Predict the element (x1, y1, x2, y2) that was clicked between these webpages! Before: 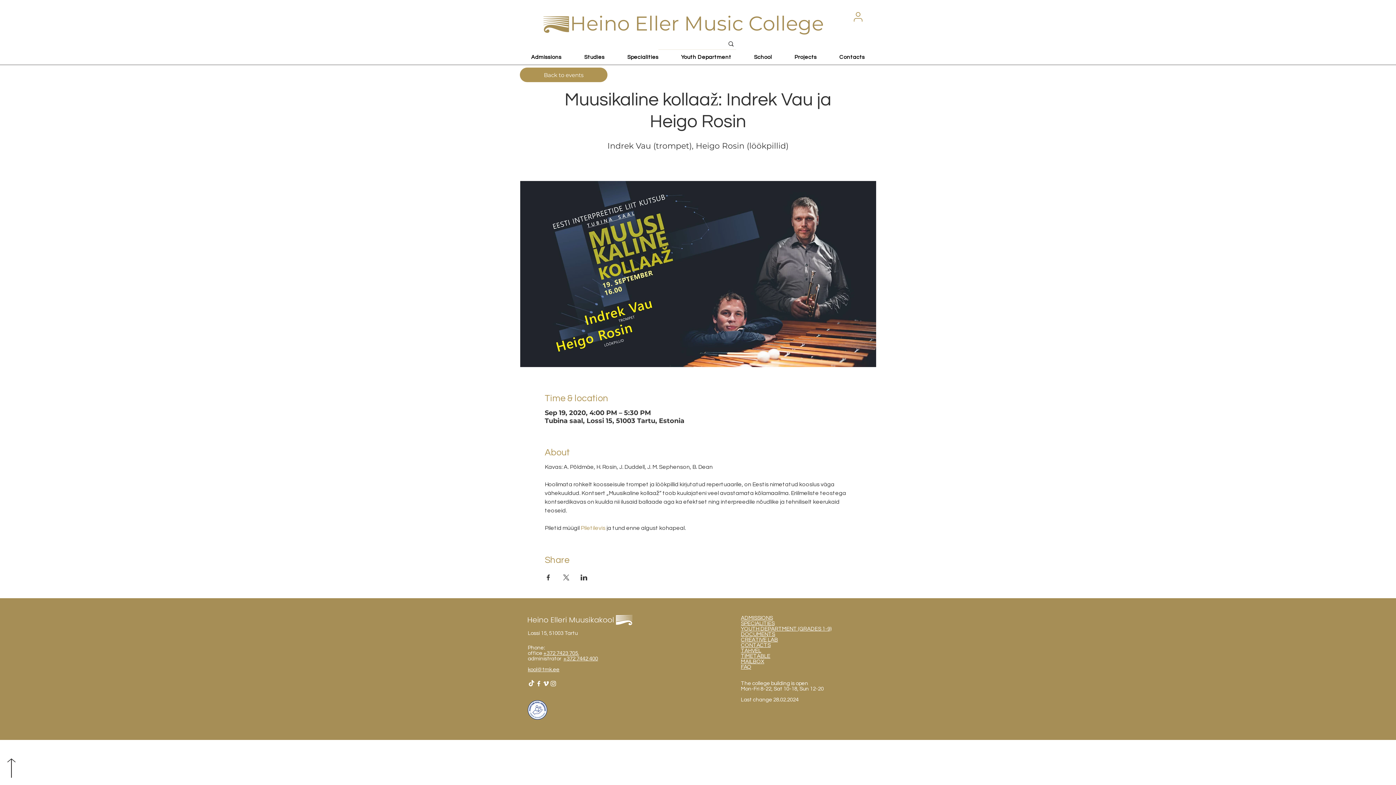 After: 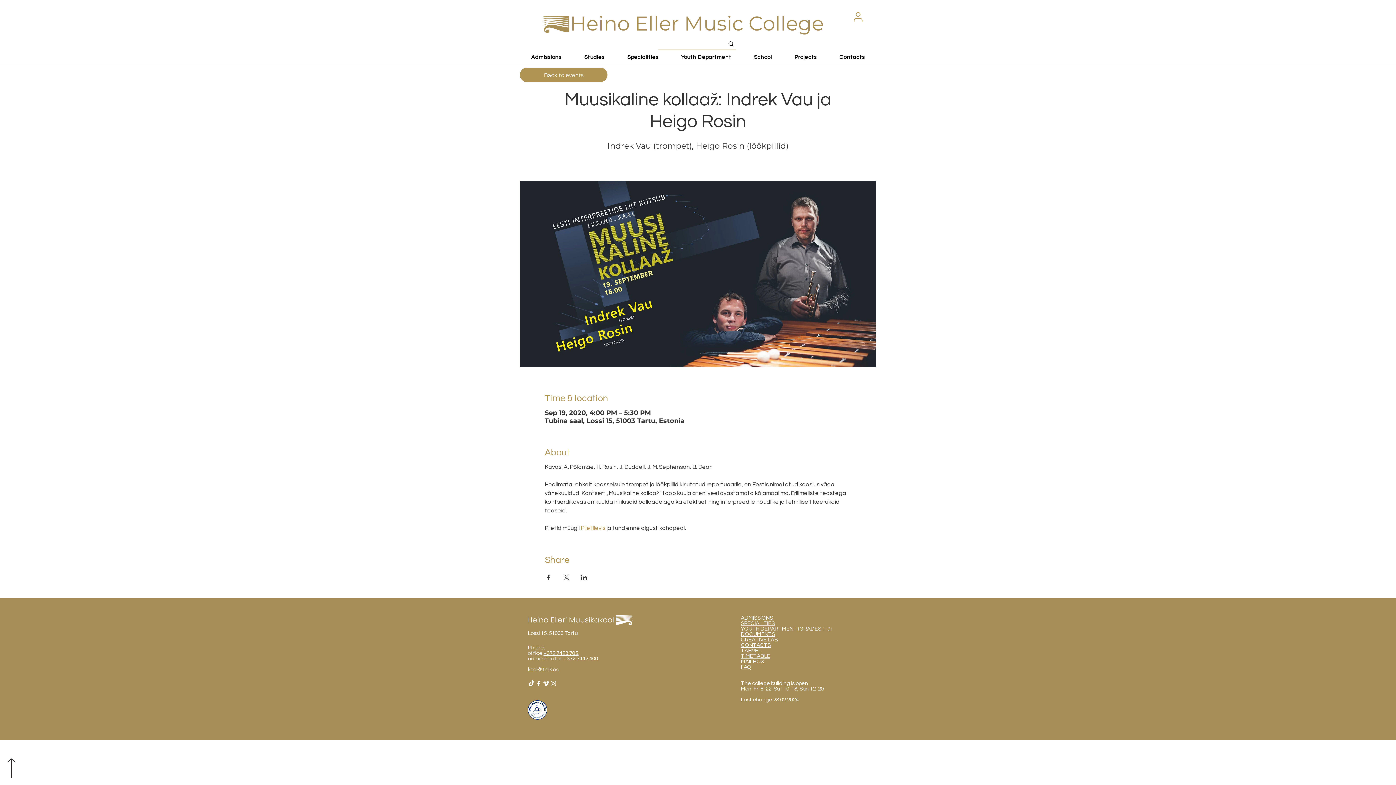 Action: bbox: (543, 650, 578, 656) label: +372 7423 705